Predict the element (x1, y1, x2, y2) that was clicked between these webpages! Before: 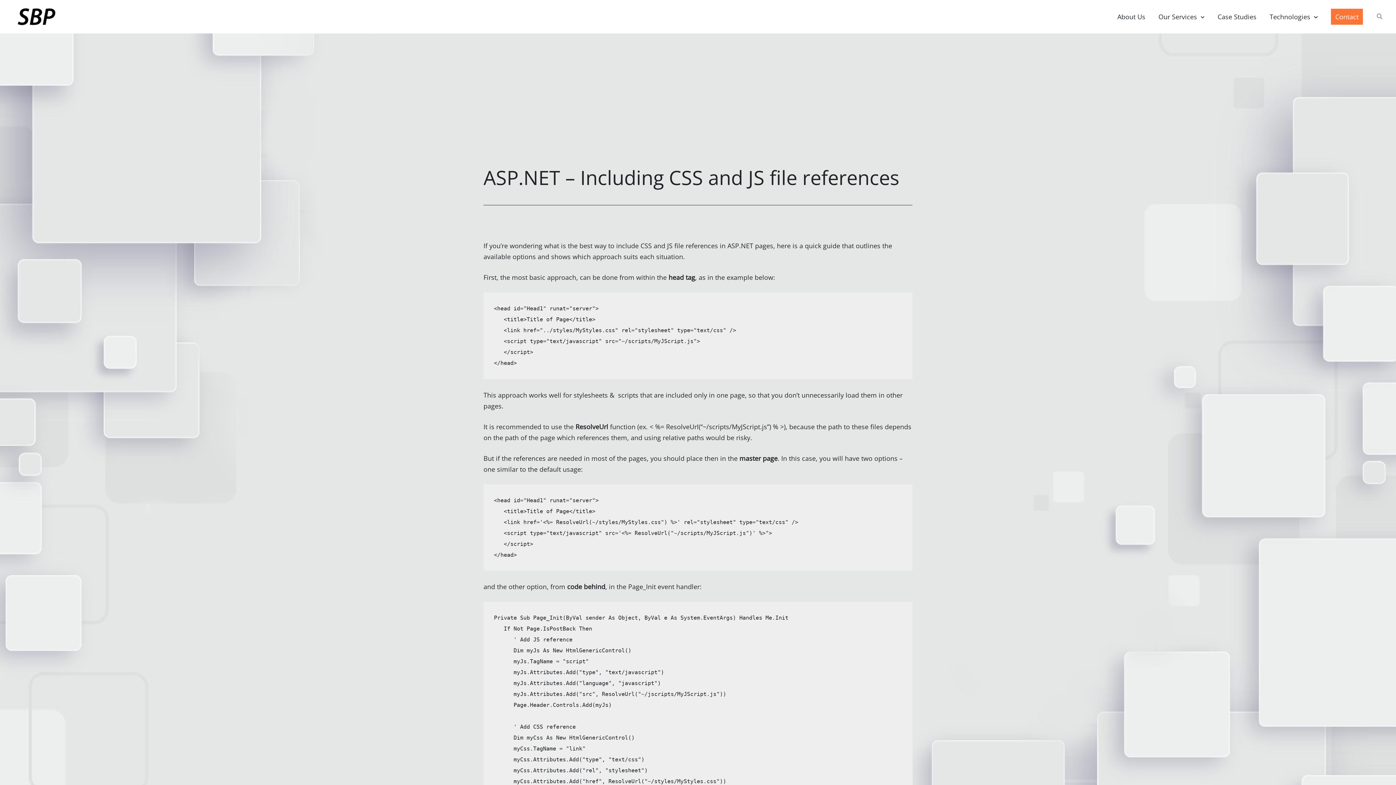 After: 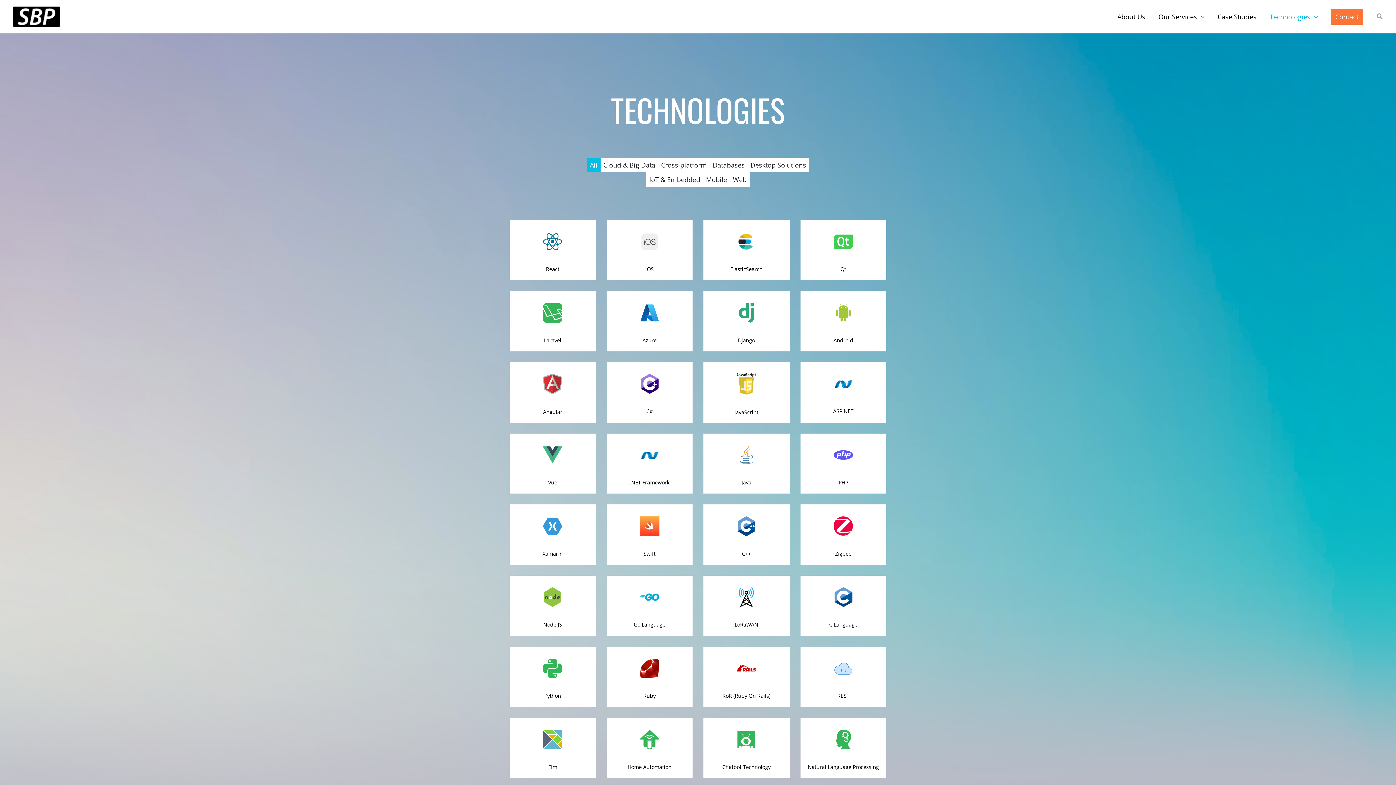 Action: bbox: (1263, 8, 1324, 24) label: Technologies